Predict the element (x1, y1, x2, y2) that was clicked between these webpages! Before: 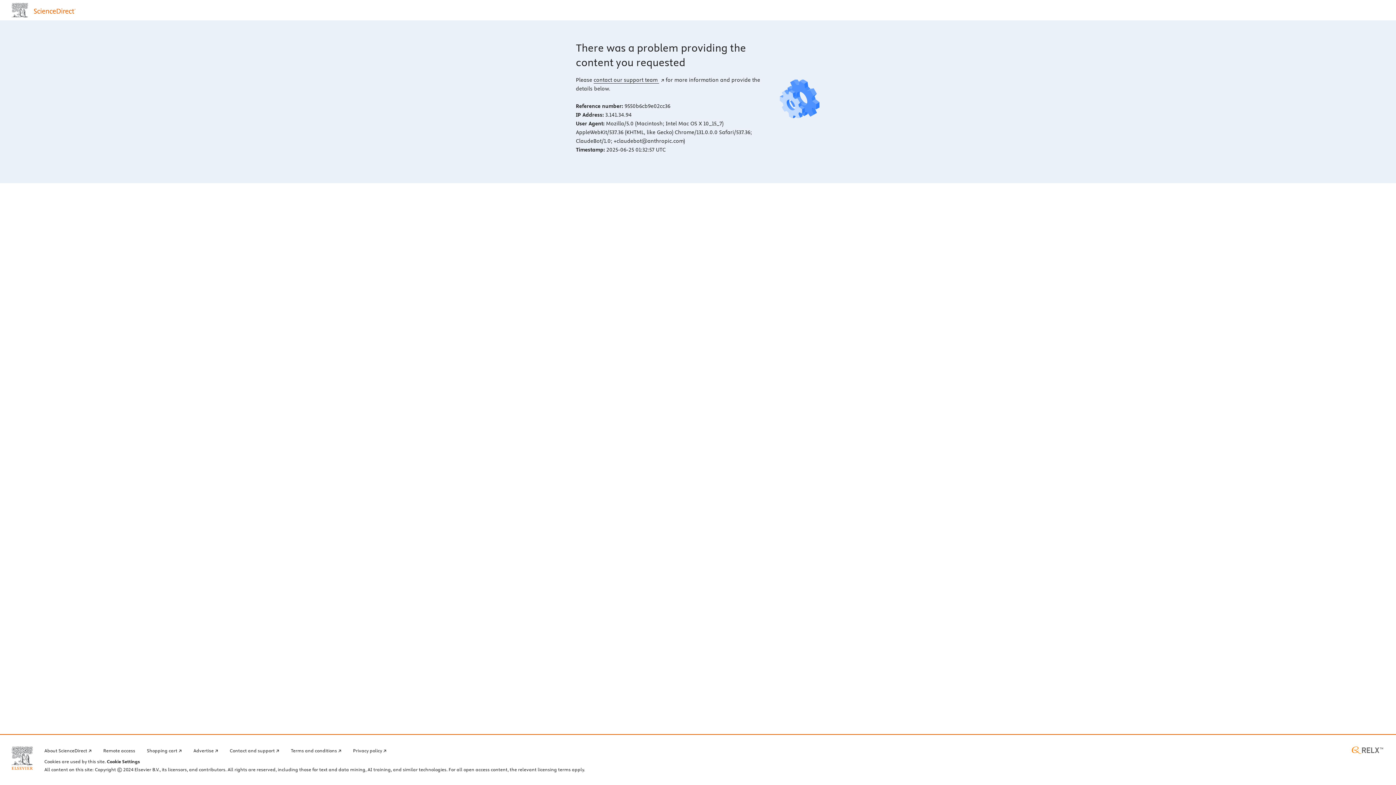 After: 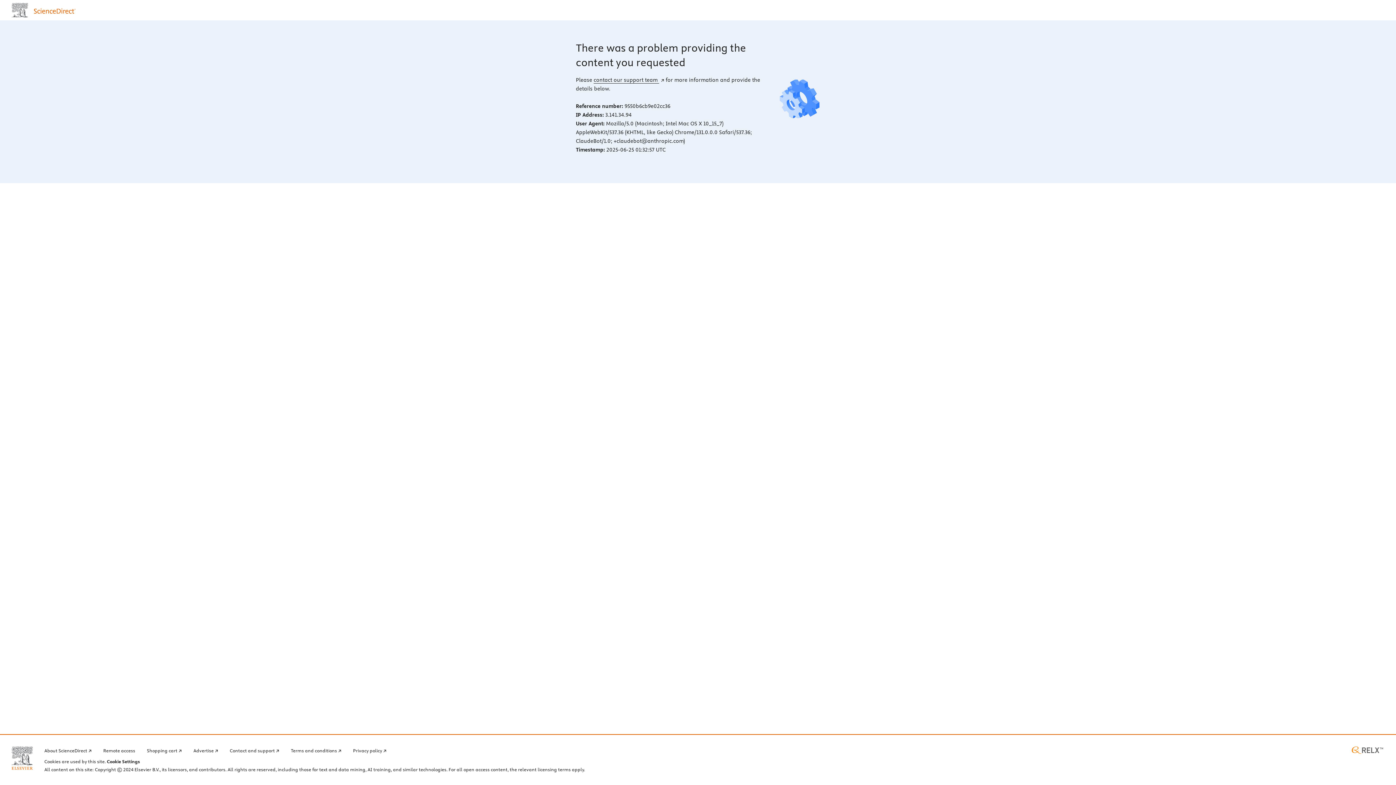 Action: bbox: (11, 746, 32, 770) label: Elsevier home page (opens in a new tab)